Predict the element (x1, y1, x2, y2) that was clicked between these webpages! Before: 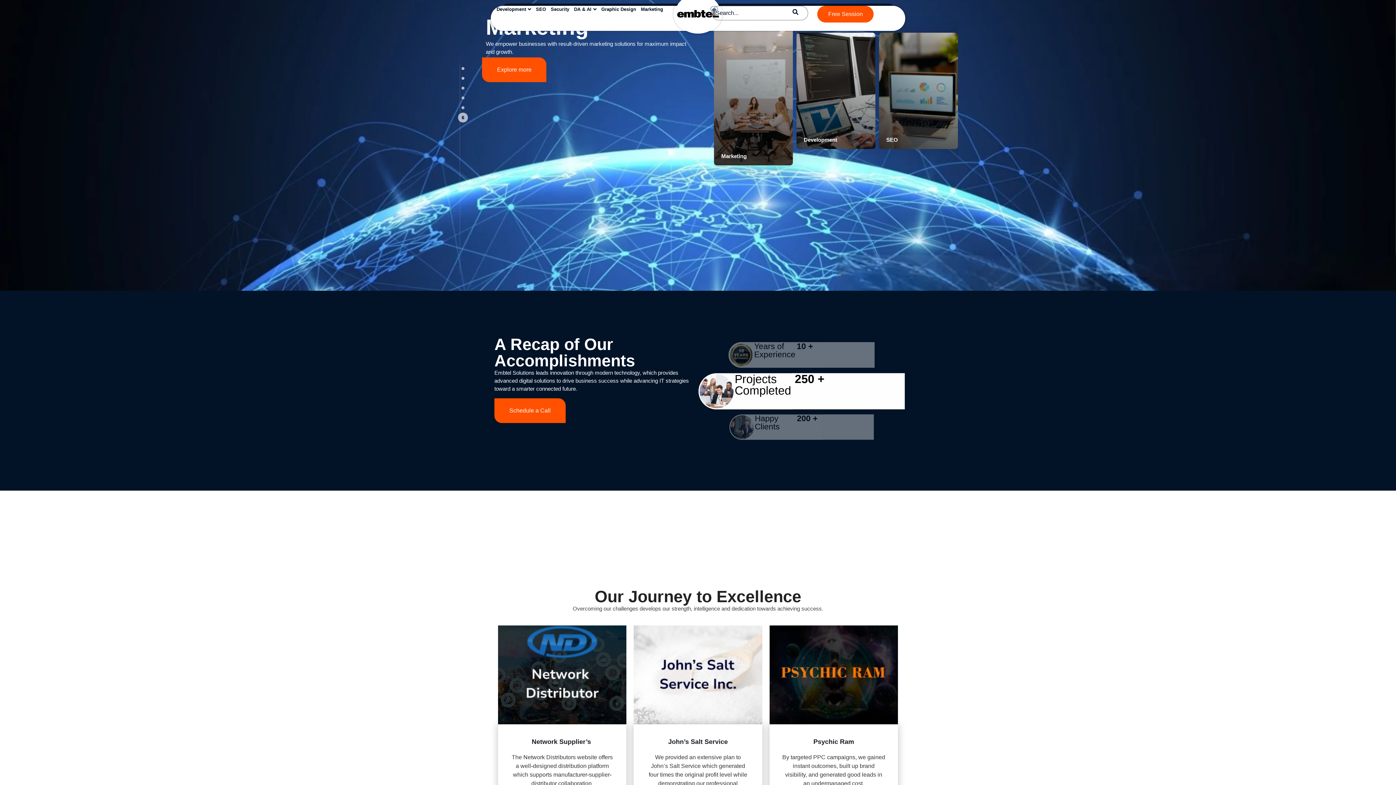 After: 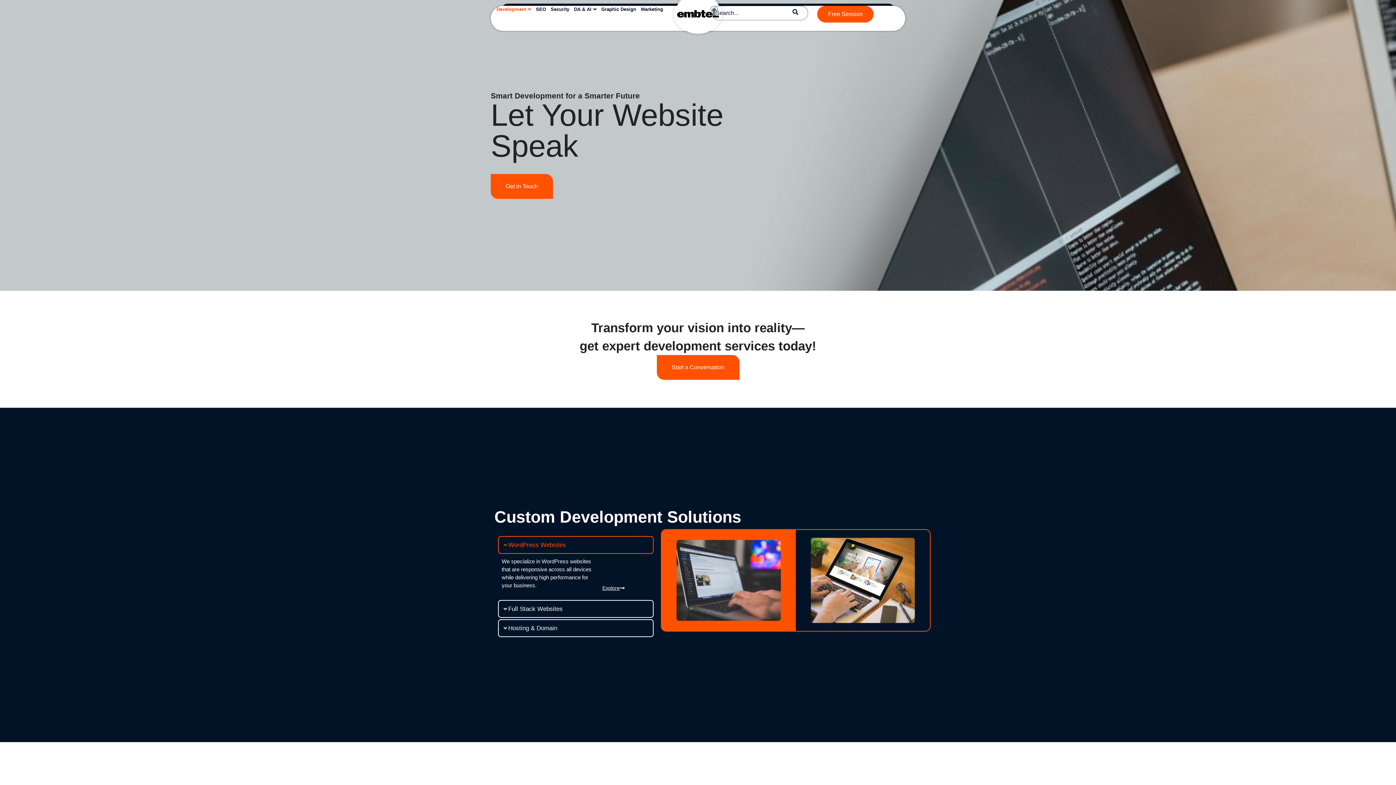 Action: label: Development bbox: (496, 5, 536, 12)